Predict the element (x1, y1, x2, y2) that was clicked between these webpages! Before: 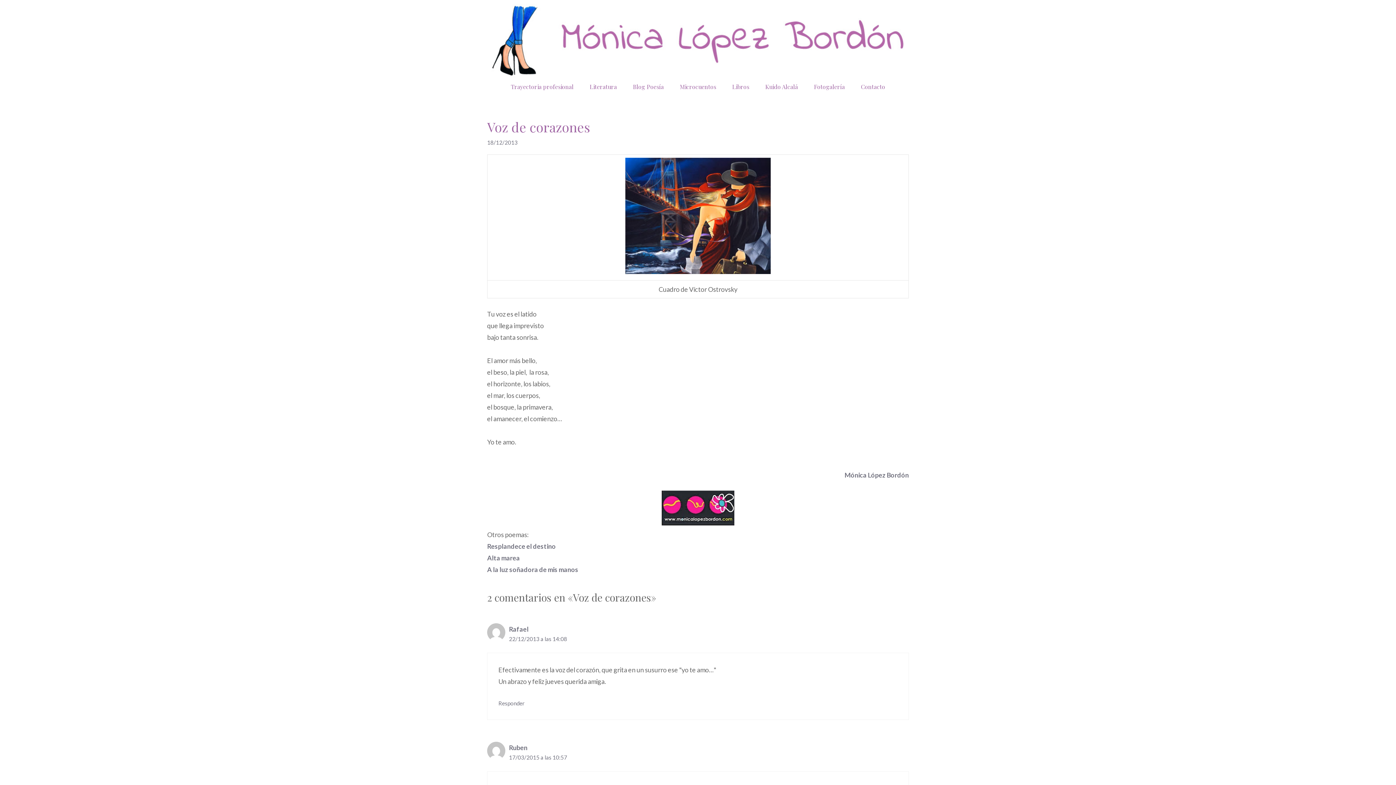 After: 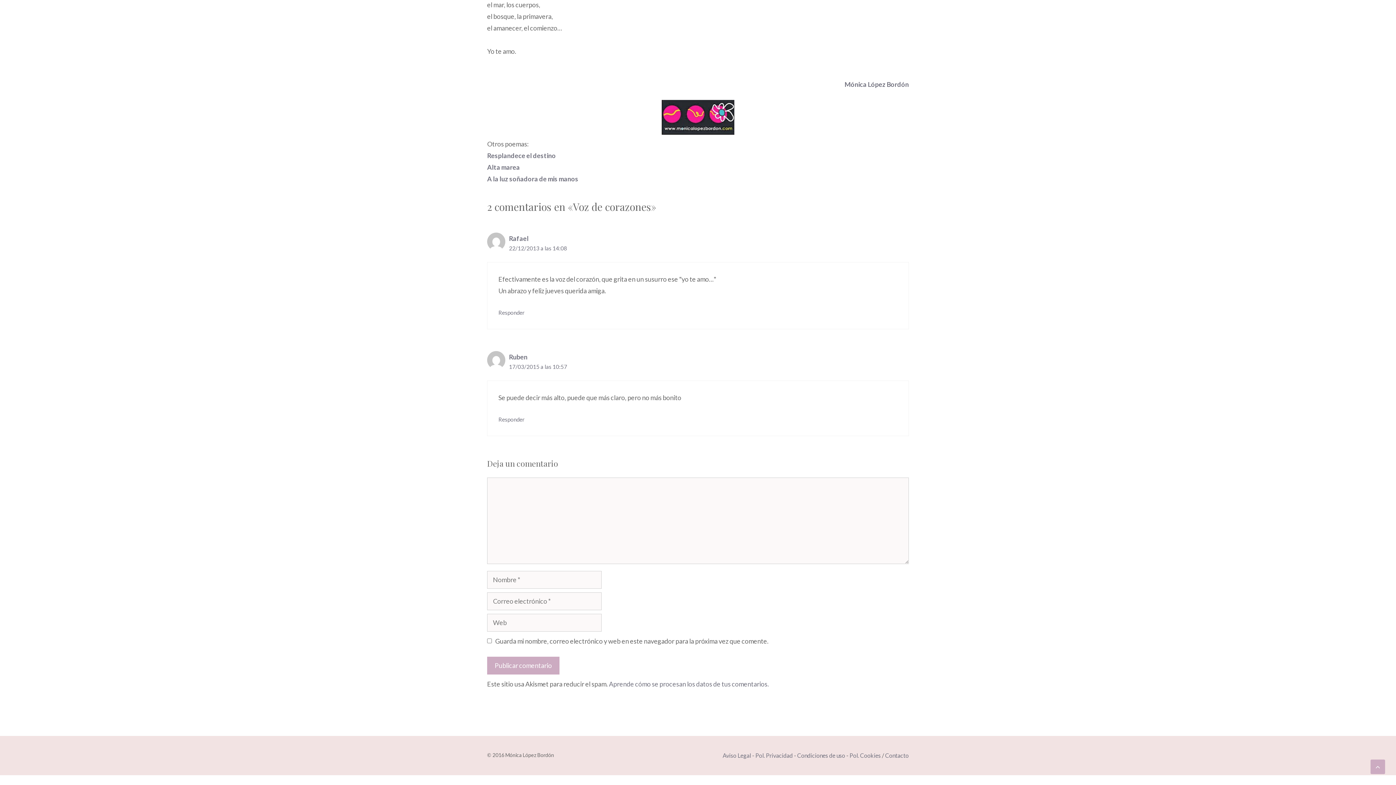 Action: label: 22/12/2013 a las 14:08 bbox: (509, 635, 567, 642)